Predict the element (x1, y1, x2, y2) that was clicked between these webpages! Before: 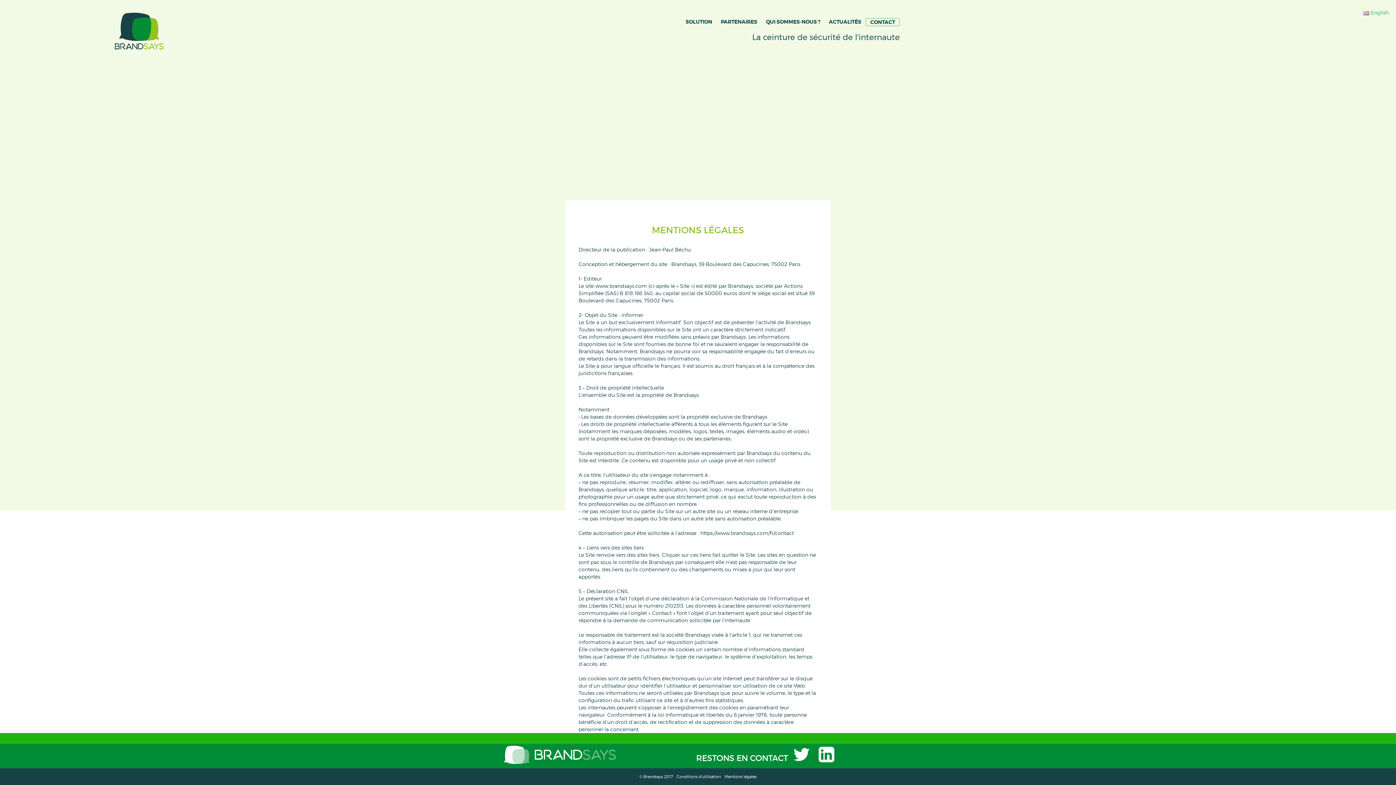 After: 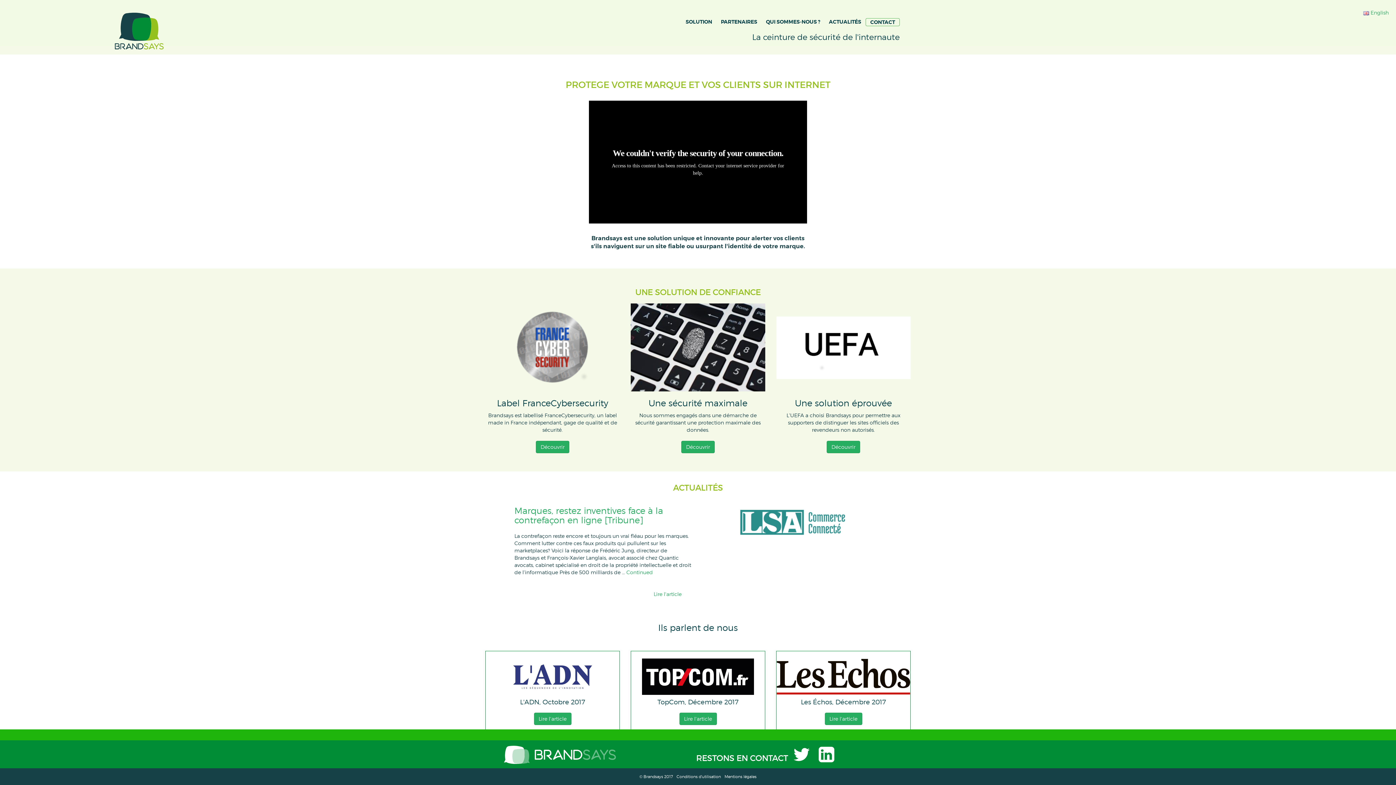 Action: bbox: (114, 12, 164, 49)